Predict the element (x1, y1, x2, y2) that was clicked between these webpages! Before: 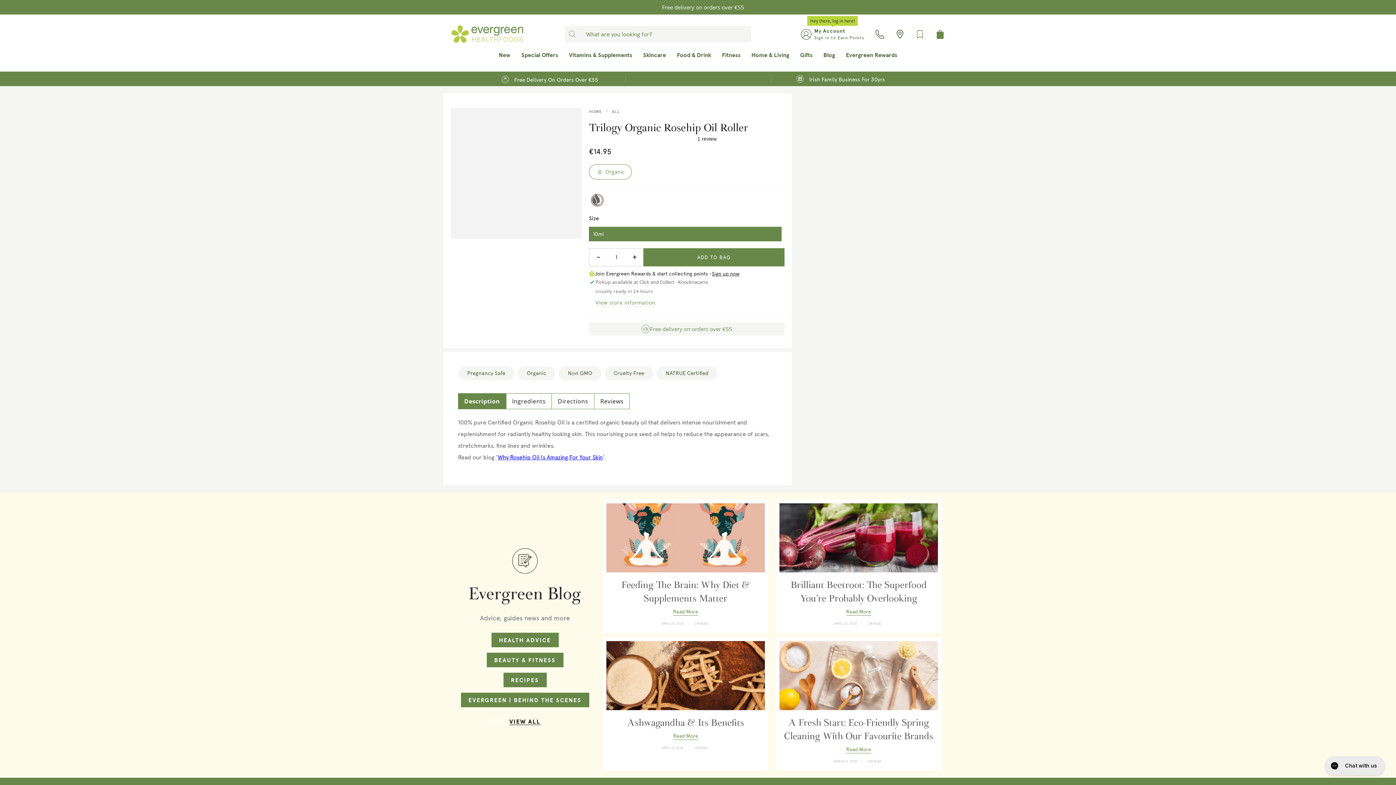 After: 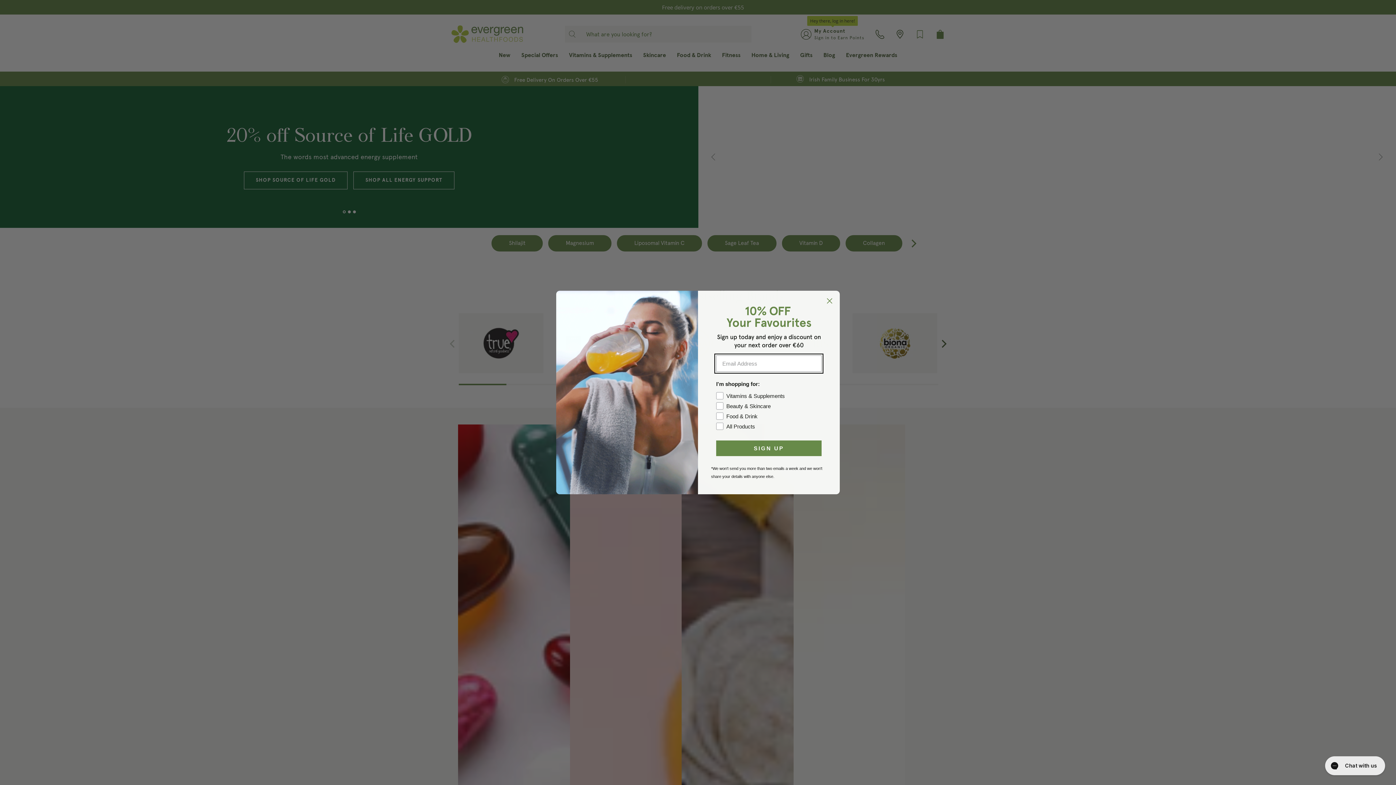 Action: bbox: (589, 108, 601, 114) label: HOME